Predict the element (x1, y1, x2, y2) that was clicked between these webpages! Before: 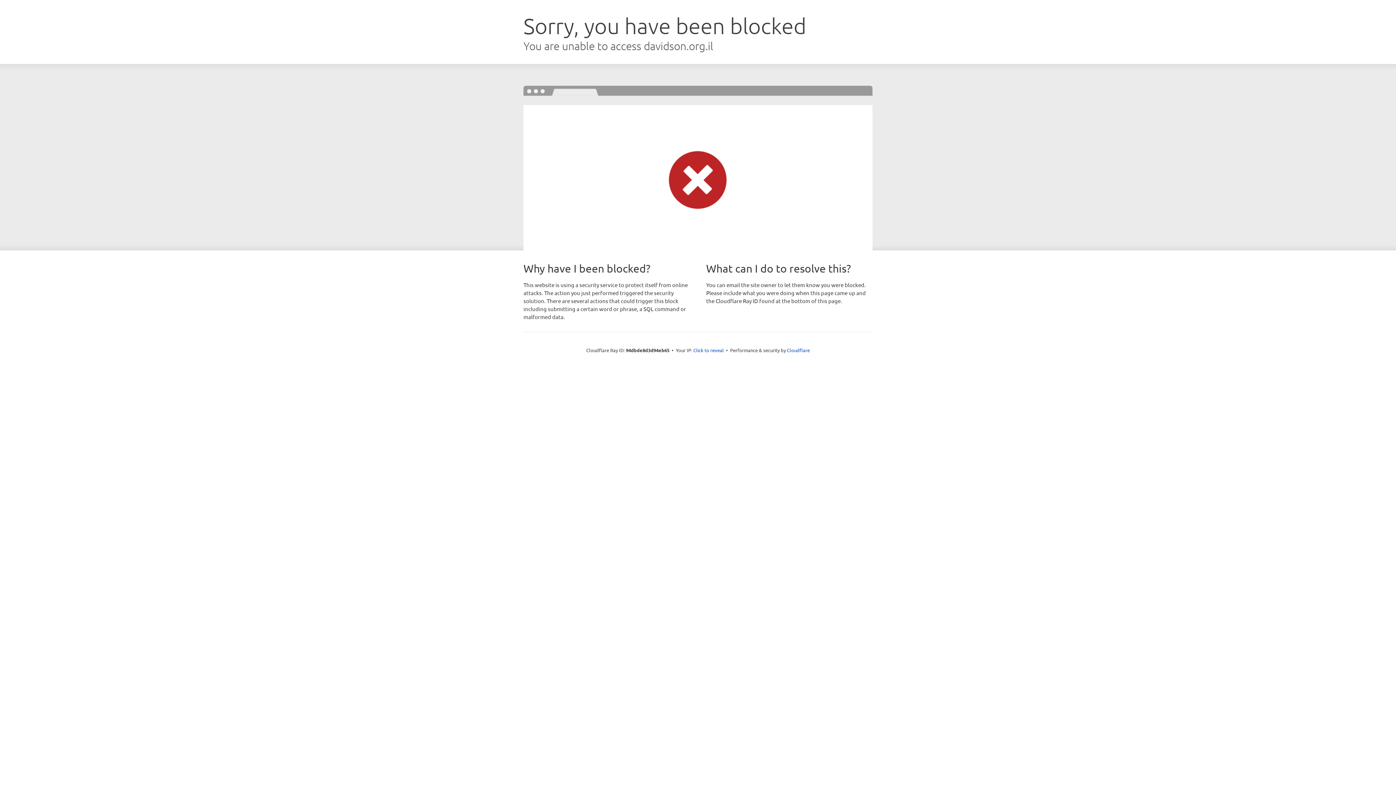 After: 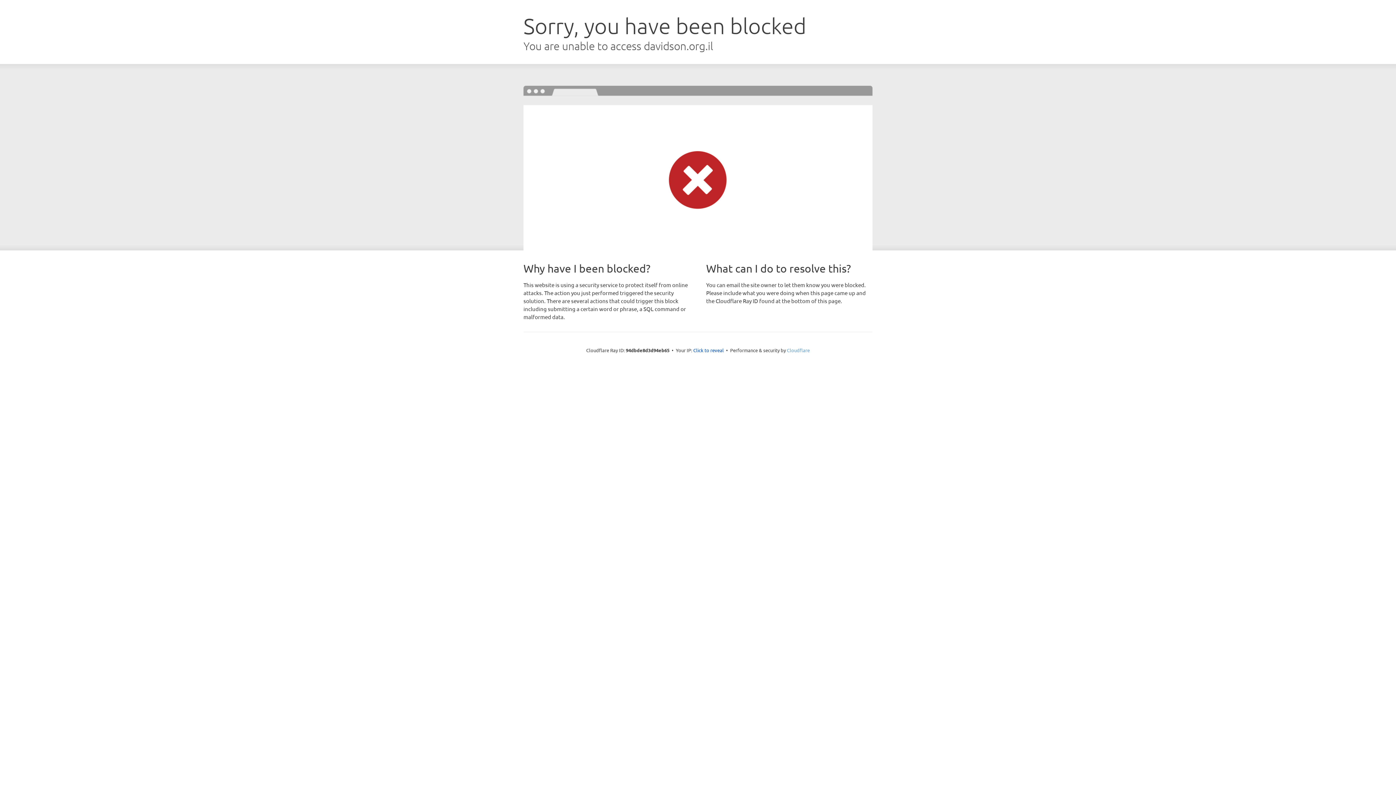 Action: bbox: (787, 347, 810, 353) label: Cloudflare